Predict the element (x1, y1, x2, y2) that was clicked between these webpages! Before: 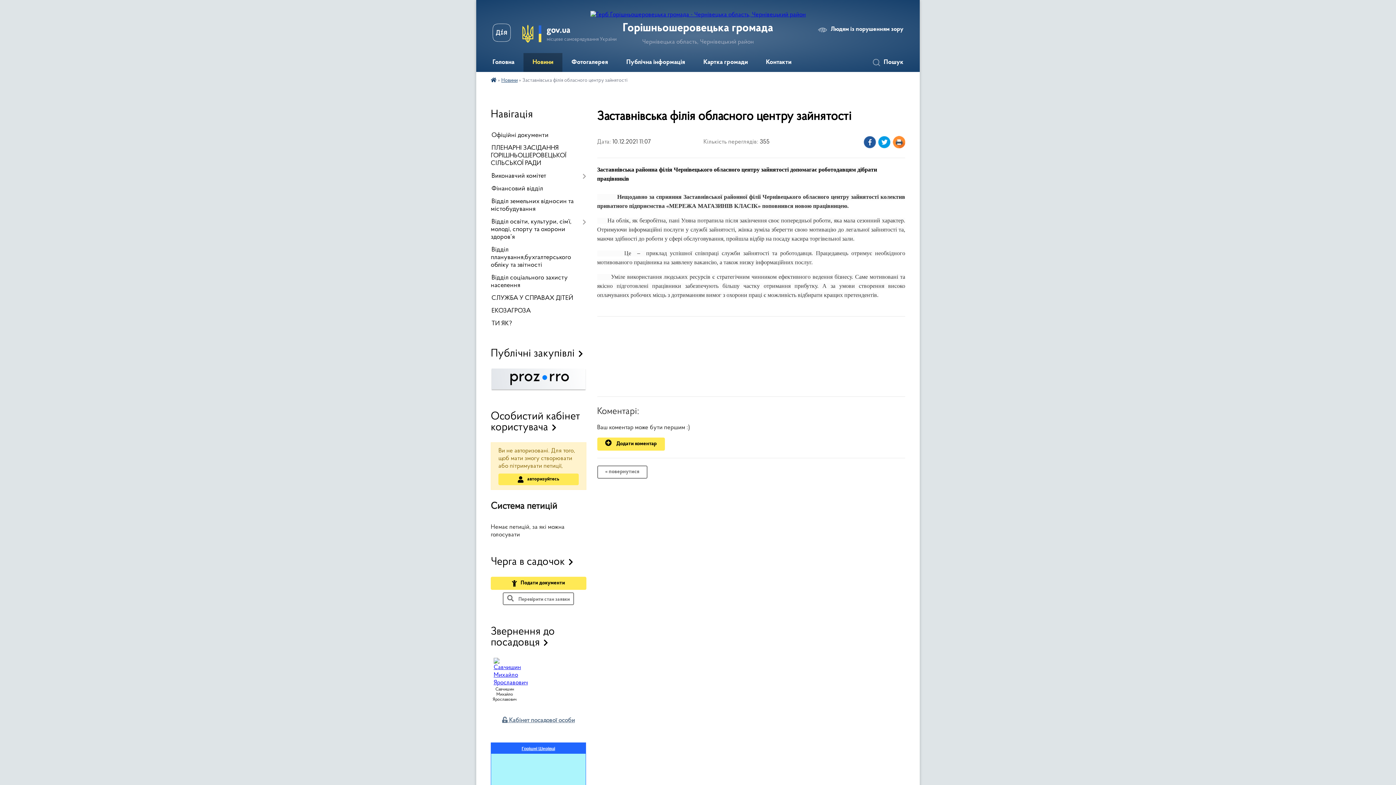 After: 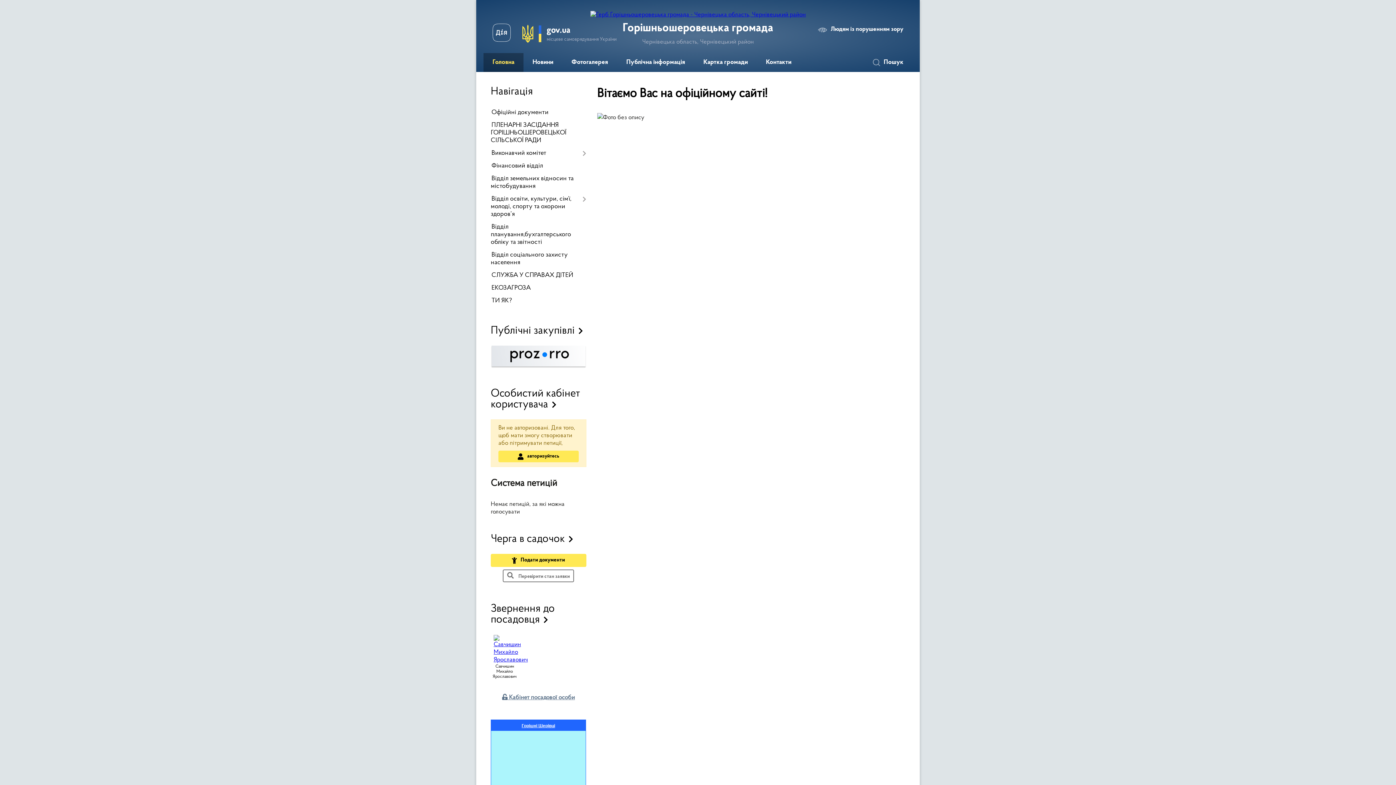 Action: bbox: (490, 78, 496, 83)